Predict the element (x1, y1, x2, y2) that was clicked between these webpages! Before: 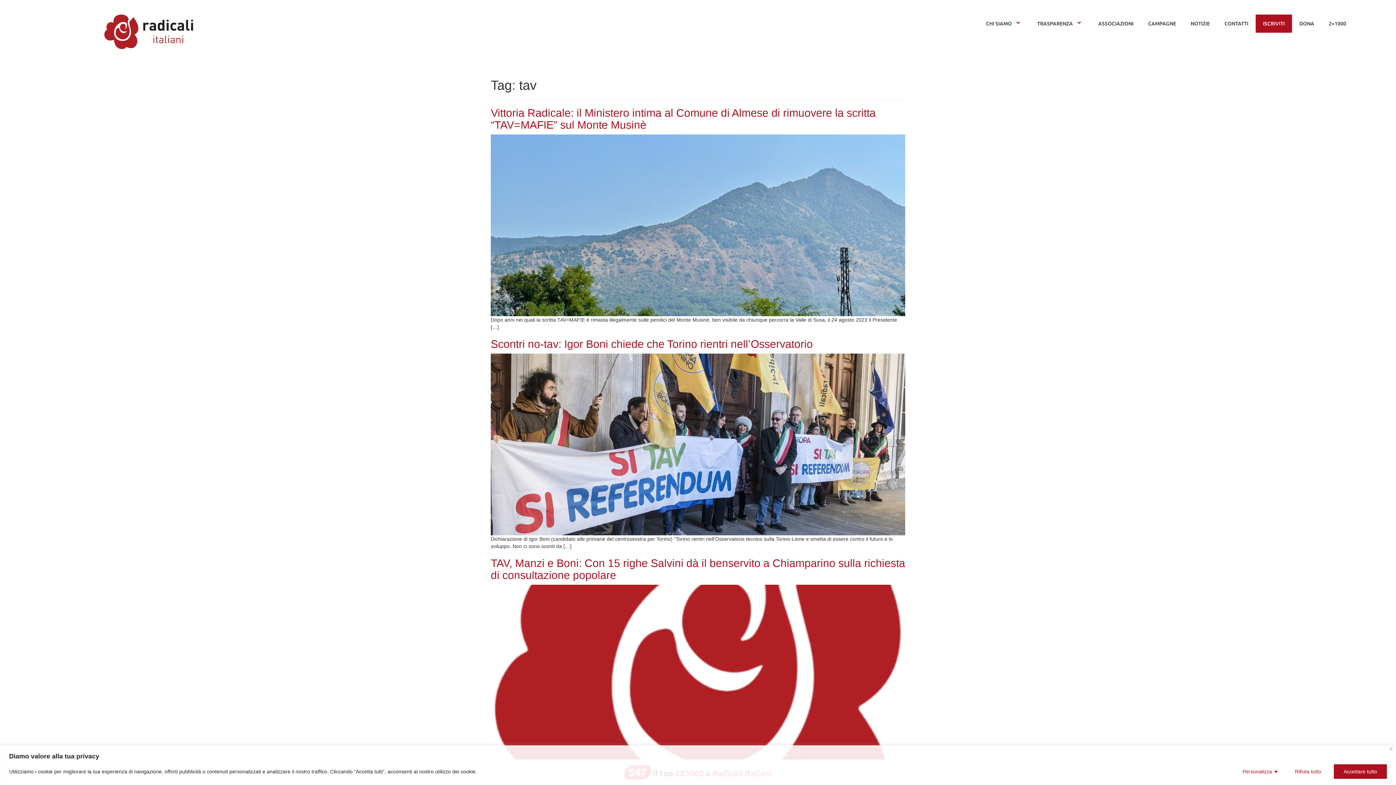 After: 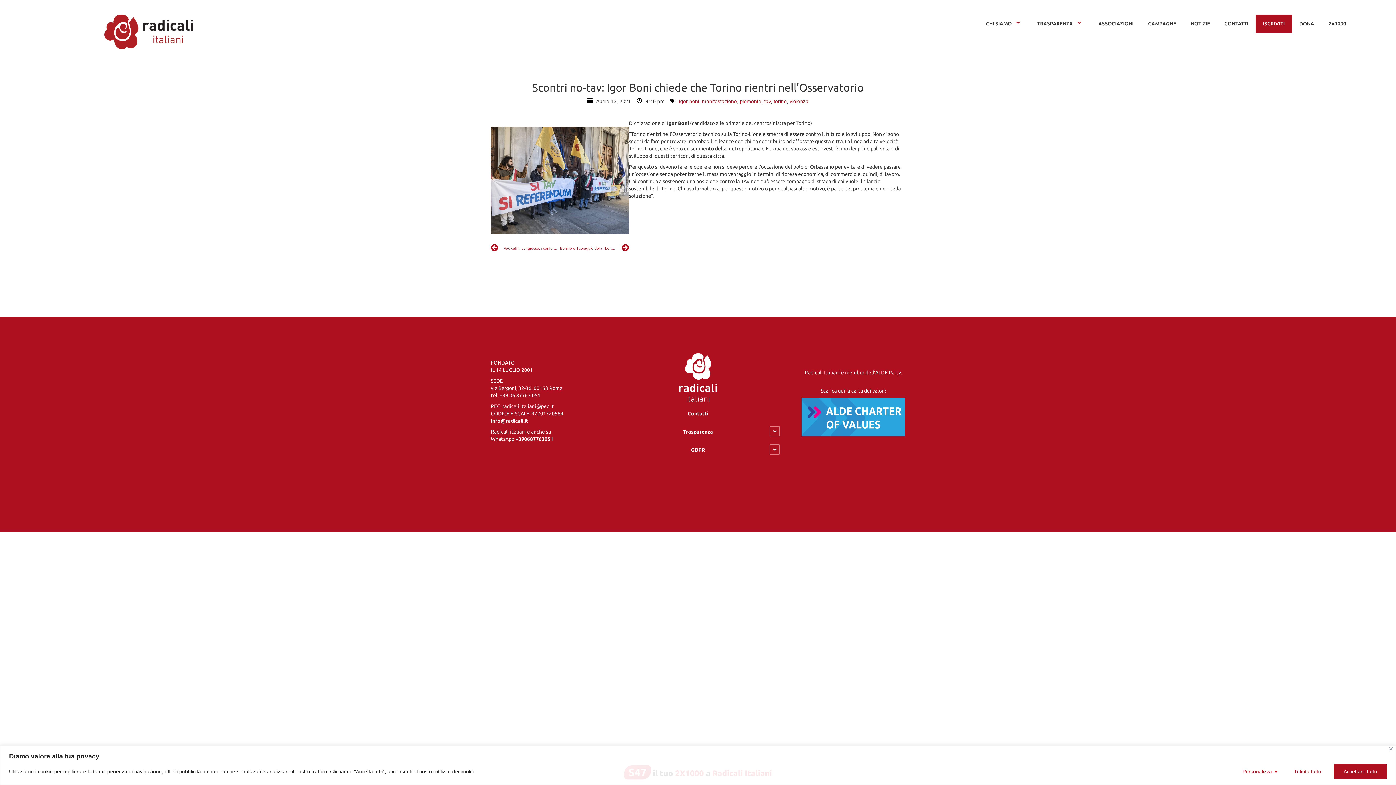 Action: label: Scontri no-tav: Igor Boni chiede che Torino rientri nell’Osservatorio bbox: (490, 338, 813, 350)